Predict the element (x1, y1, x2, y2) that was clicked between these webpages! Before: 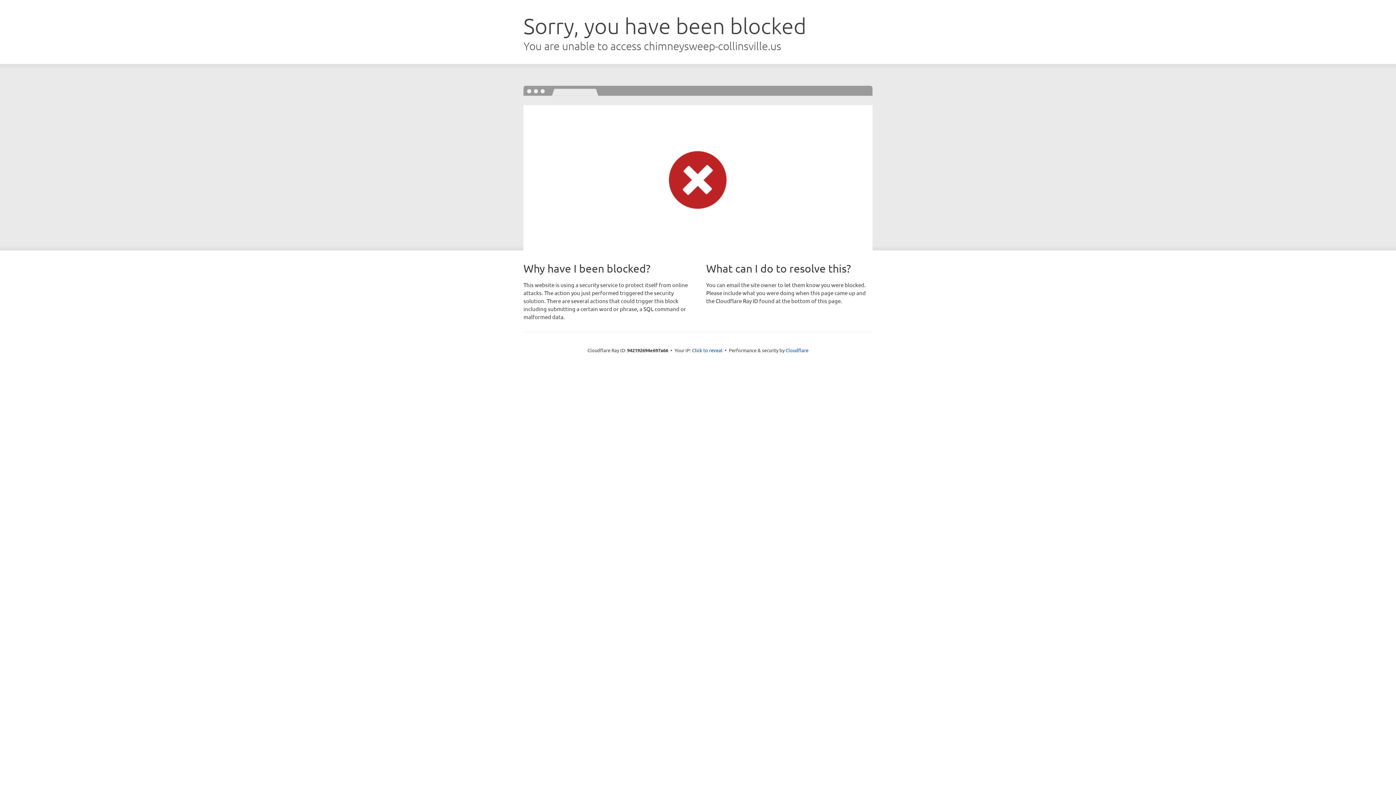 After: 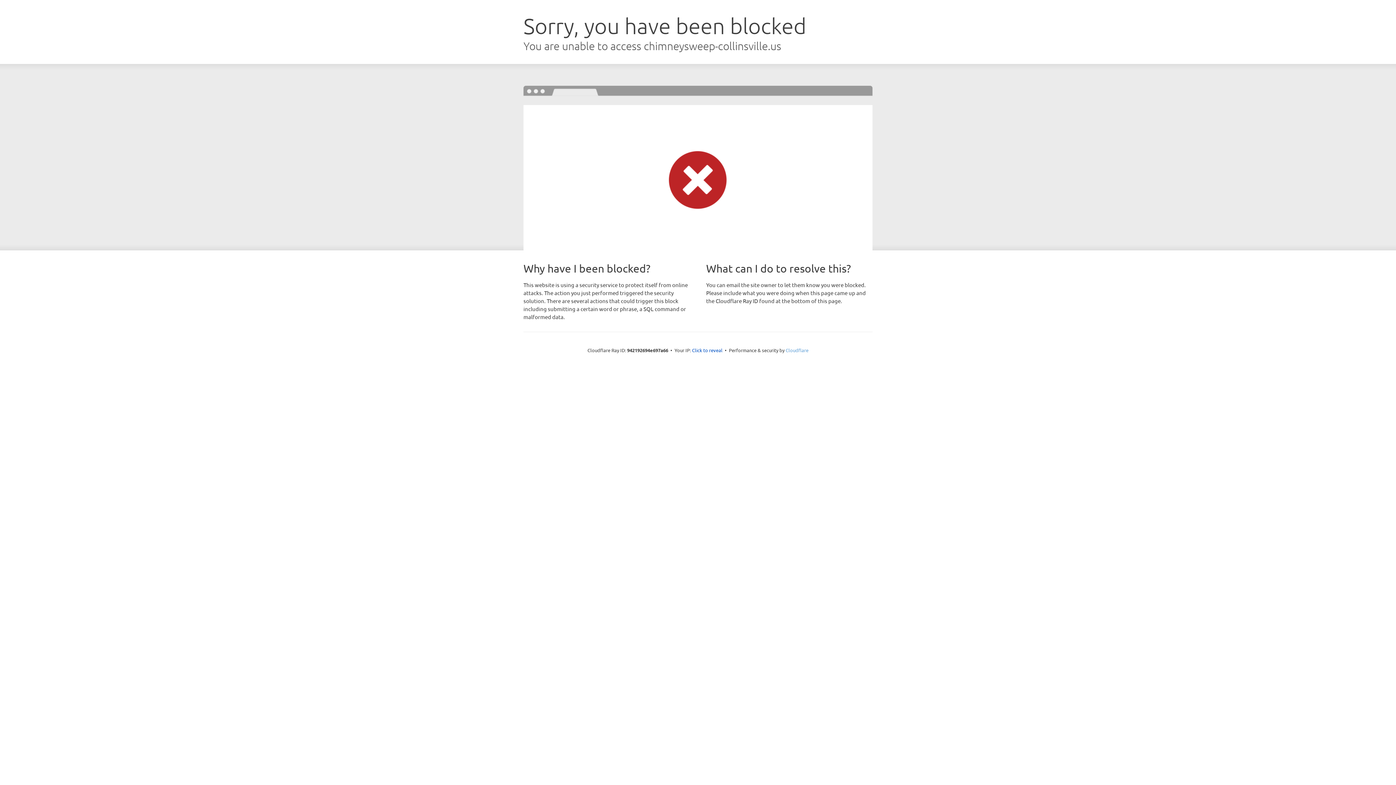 Action: label: Cloudflare bbox: (785, 347, 808, 353)